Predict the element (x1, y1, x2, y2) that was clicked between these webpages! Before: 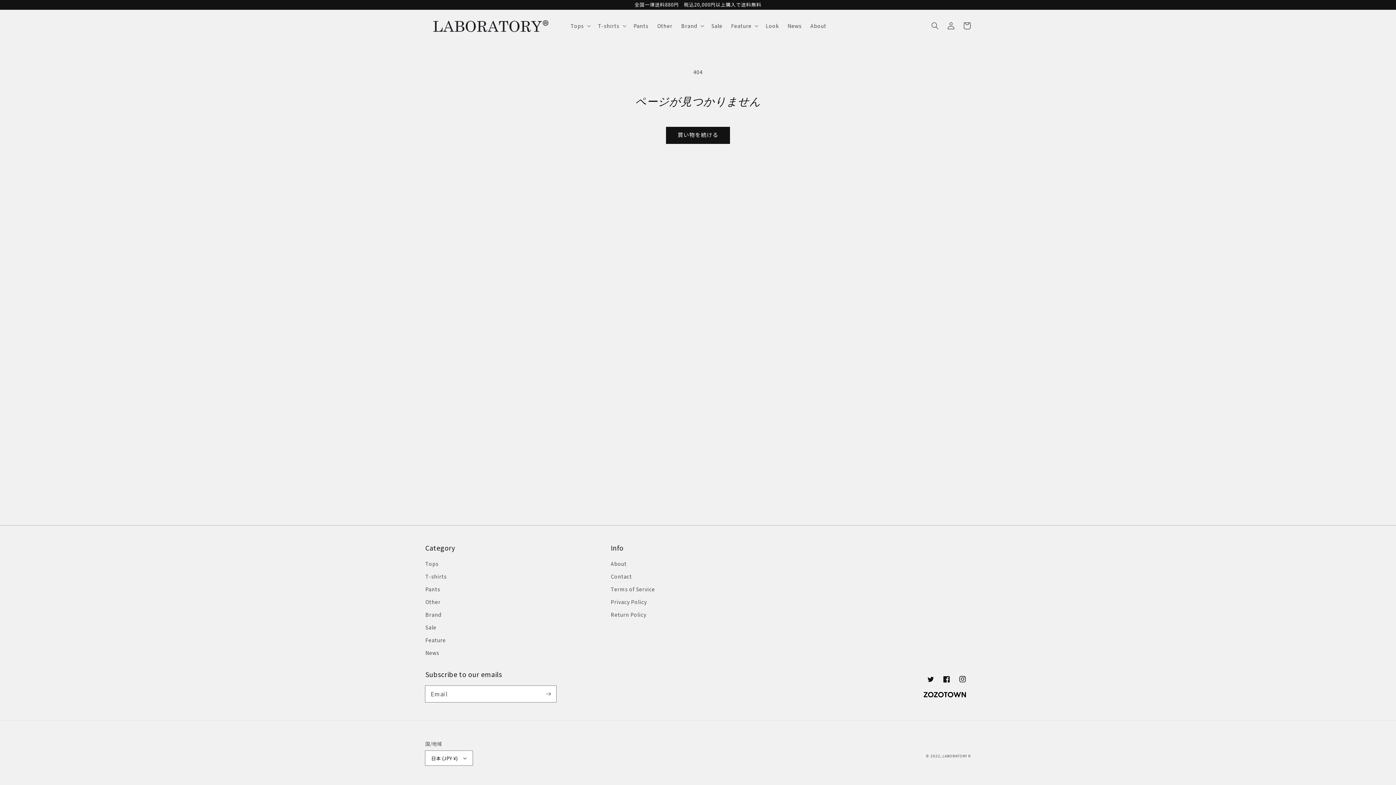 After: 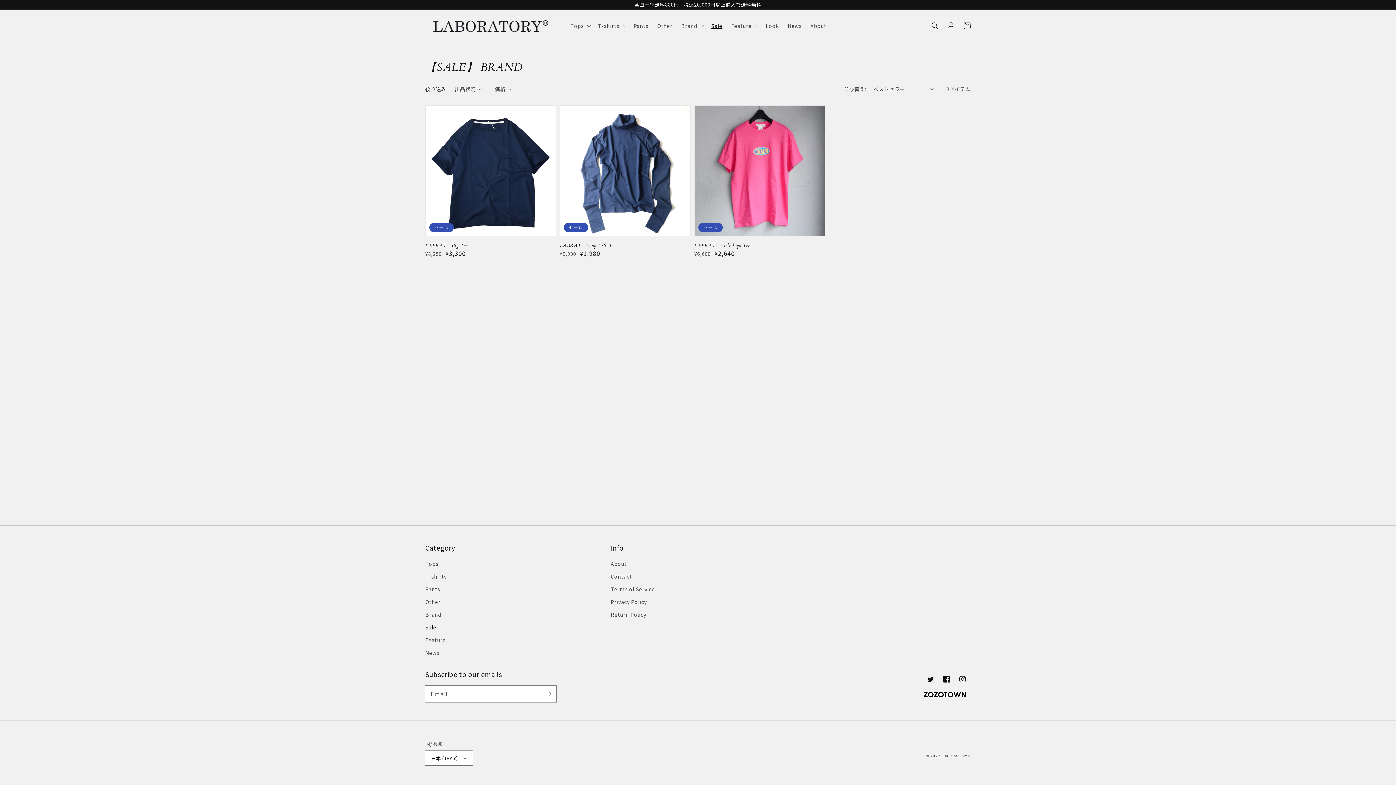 Action: label: Sale bbox: (425, 621, 436, 634)